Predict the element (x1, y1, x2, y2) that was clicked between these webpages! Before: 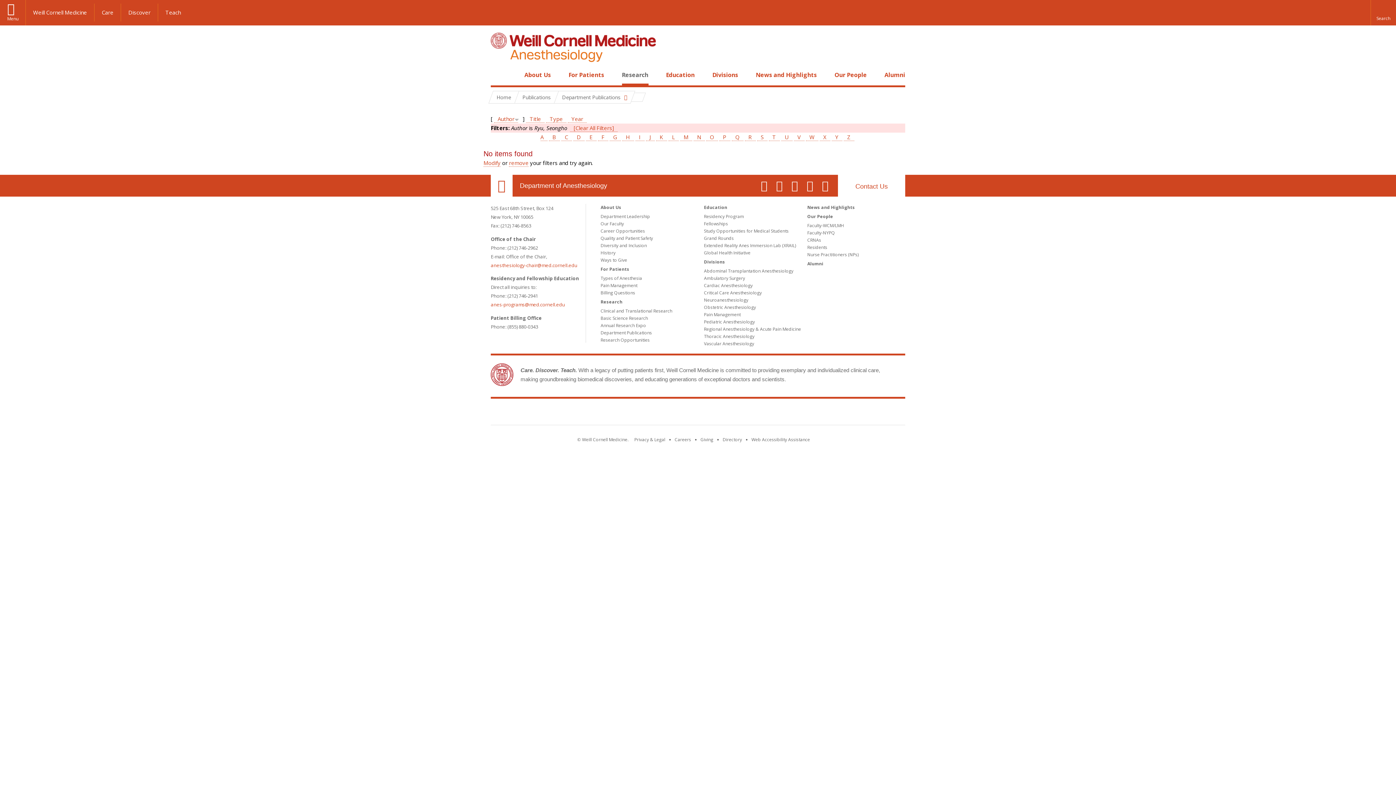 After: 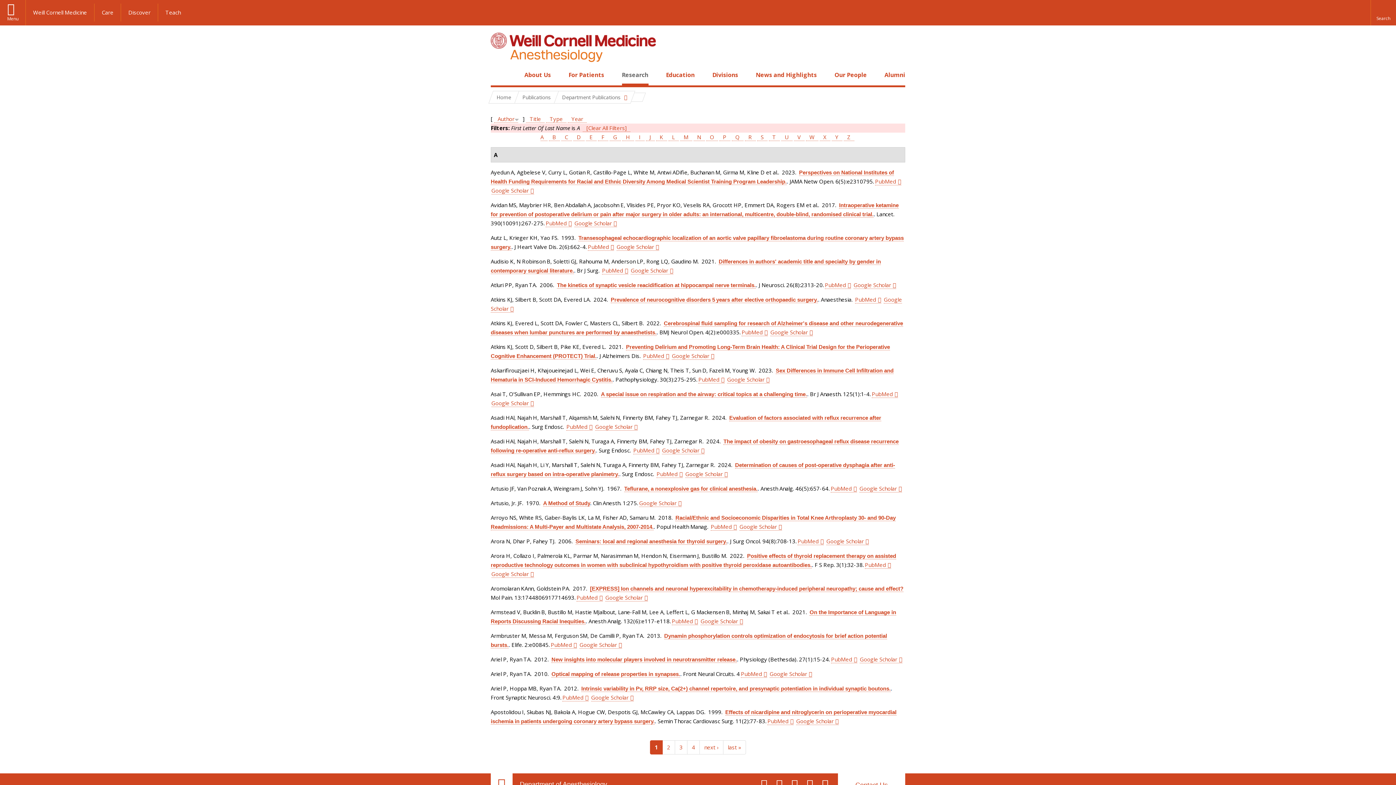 Action: label: A bbox: (540, 133, 547, 141)